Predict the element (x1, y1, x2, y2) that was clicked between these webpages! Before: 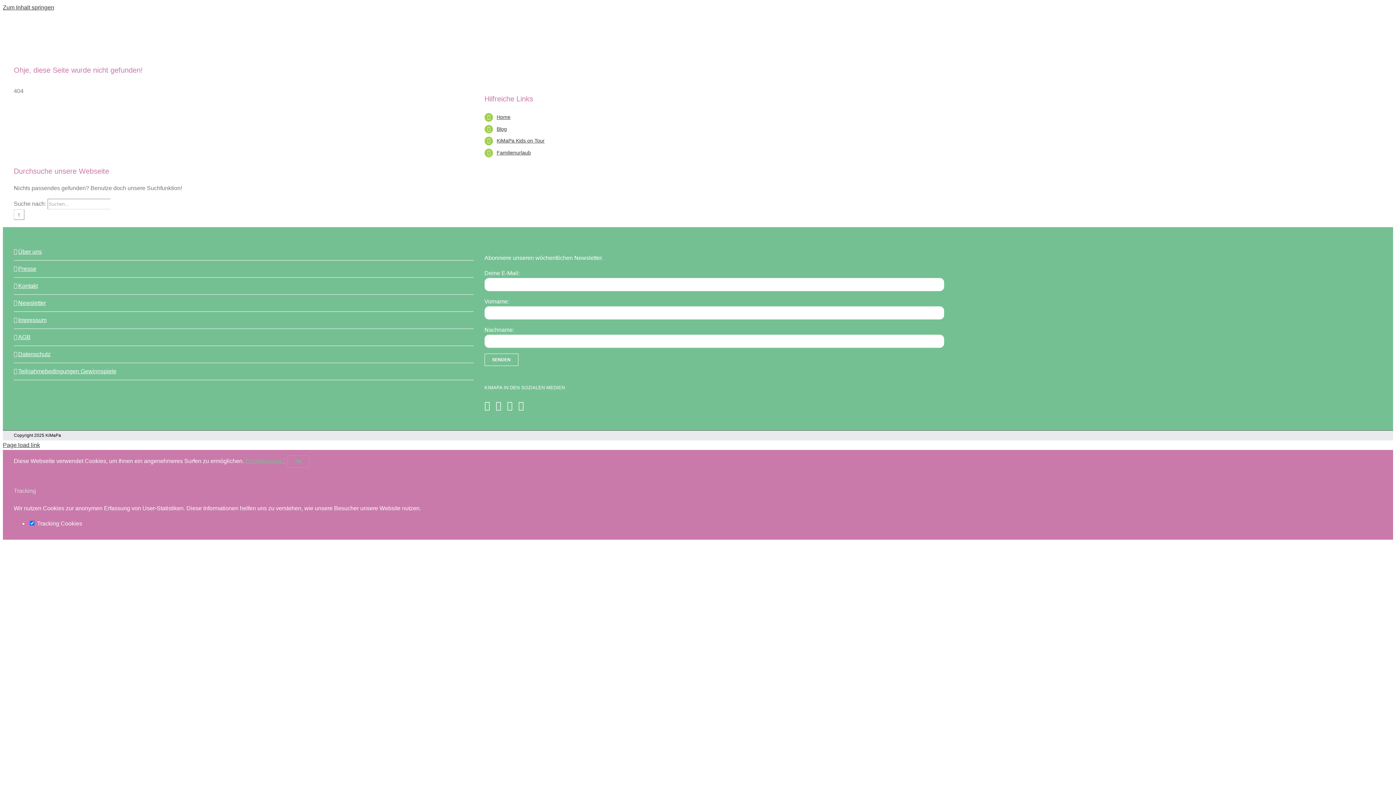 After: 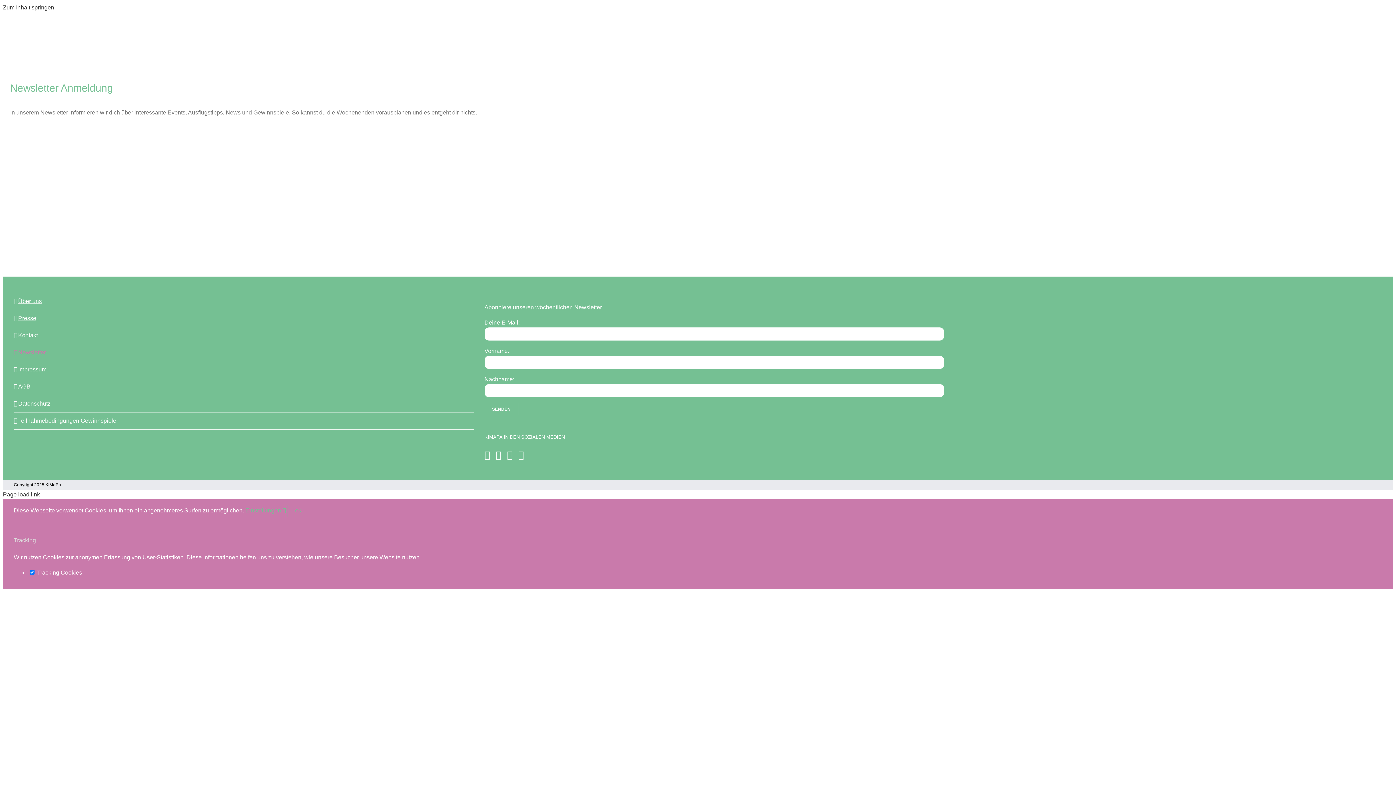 Action: label: Newsletter bbox: (18, 298, 470, 308)